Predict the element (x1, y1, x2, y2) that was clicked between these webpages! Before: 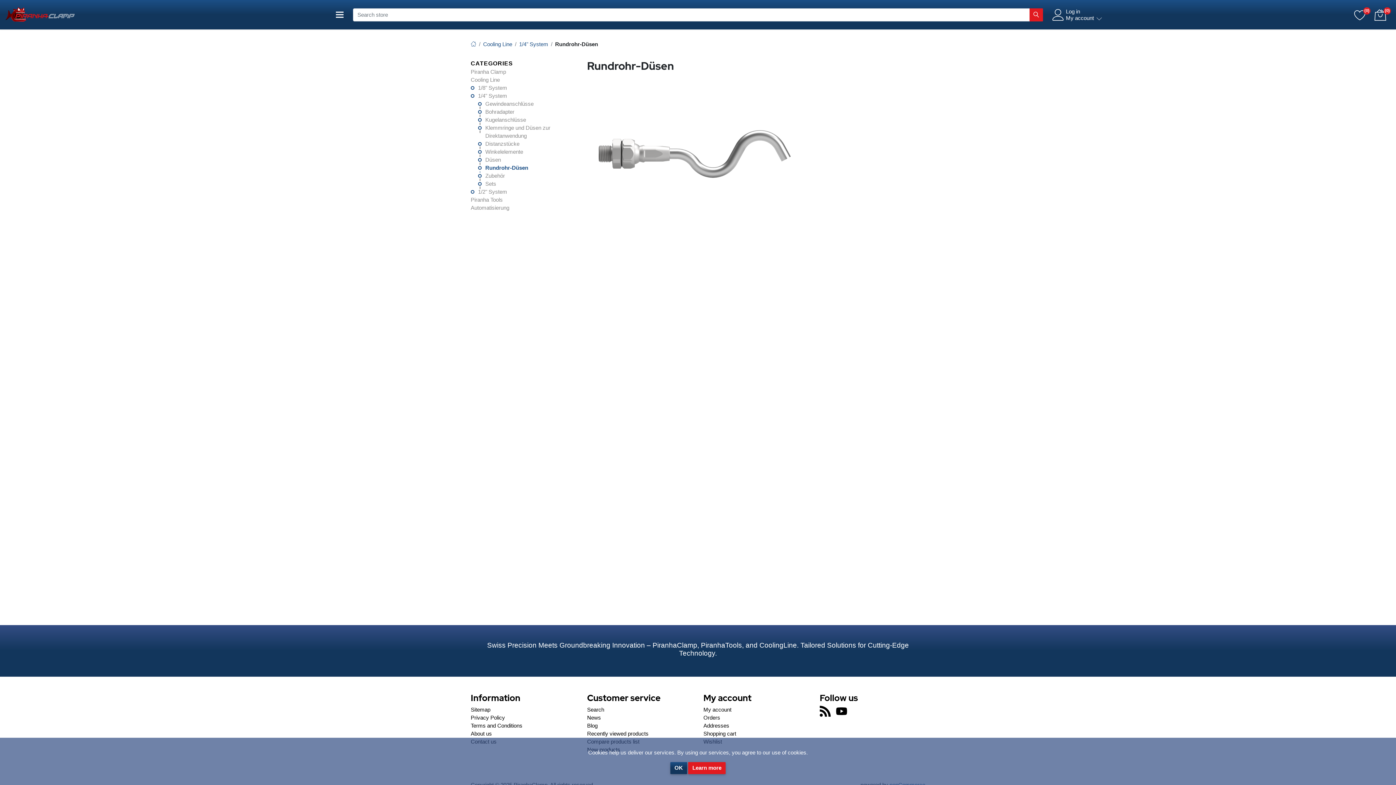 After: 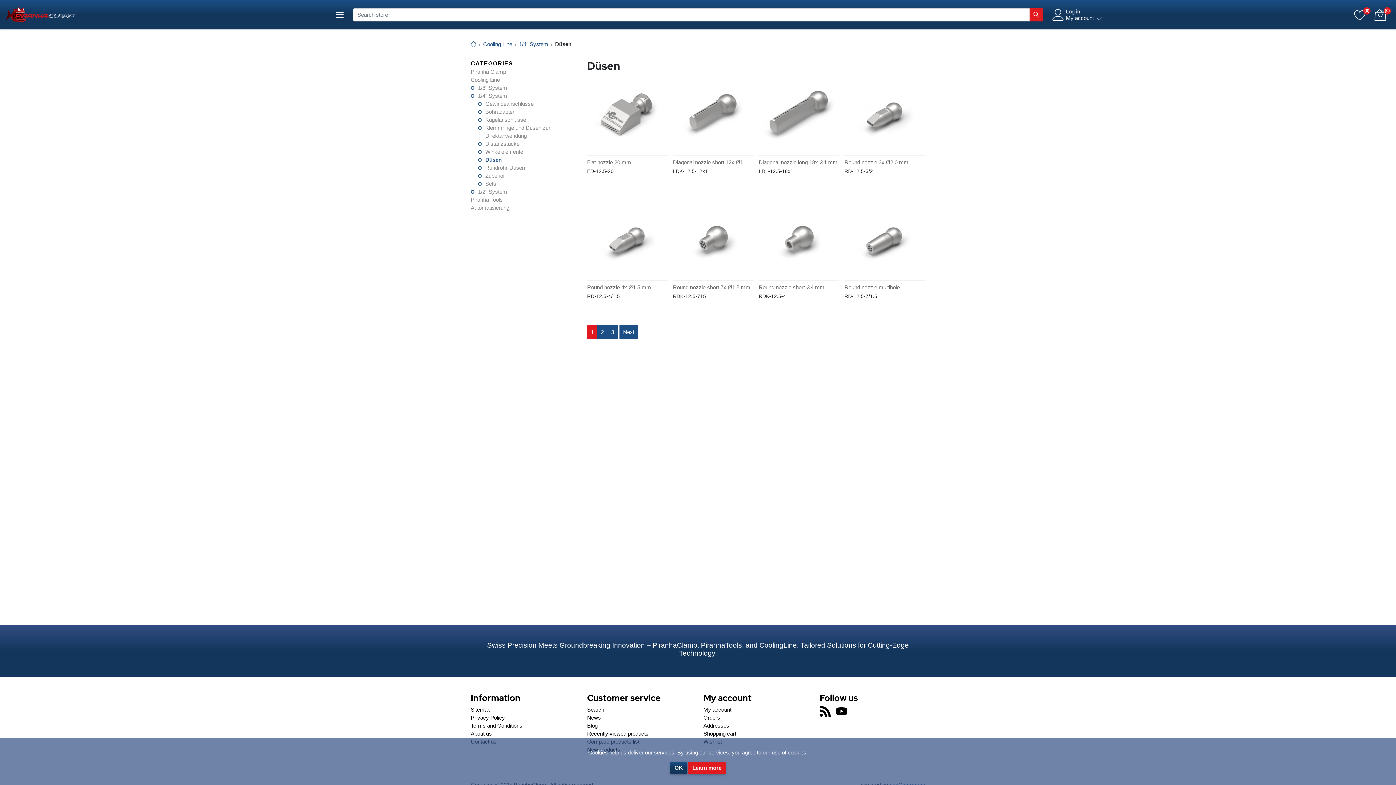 Action: label: Düsen bbox: (485, 156, 501, 163)